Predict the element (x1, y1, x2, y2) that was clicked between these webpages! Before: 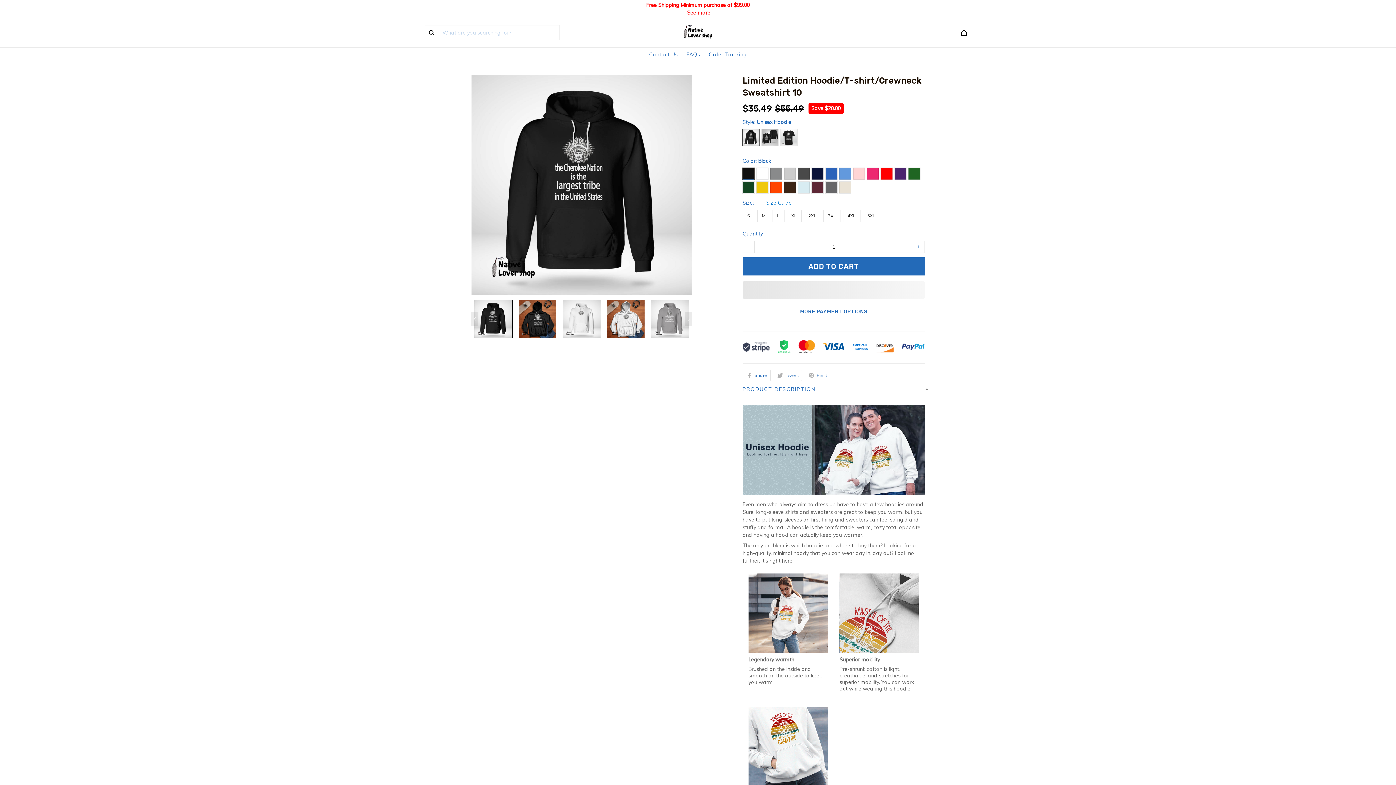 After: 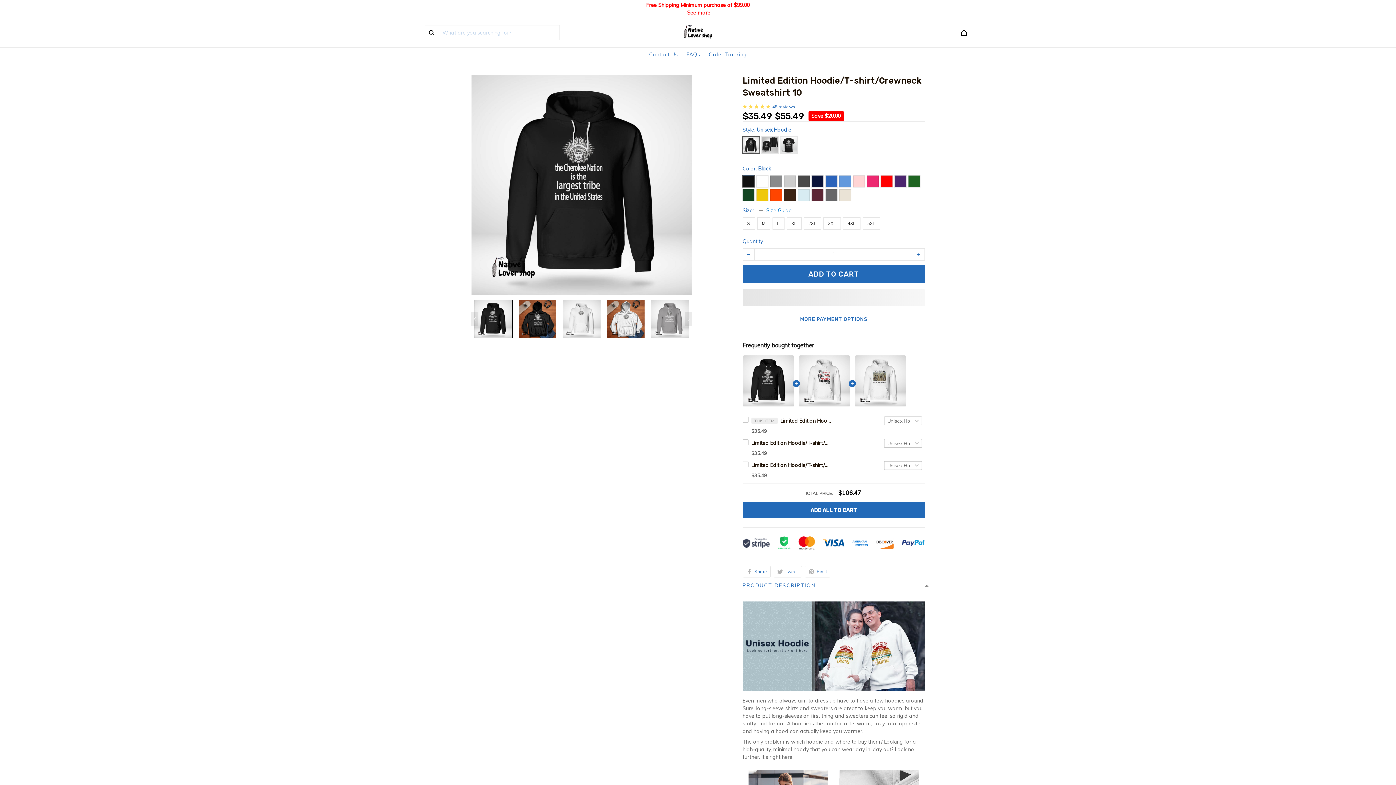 Action: bbox: (742, 146, 754, 157)